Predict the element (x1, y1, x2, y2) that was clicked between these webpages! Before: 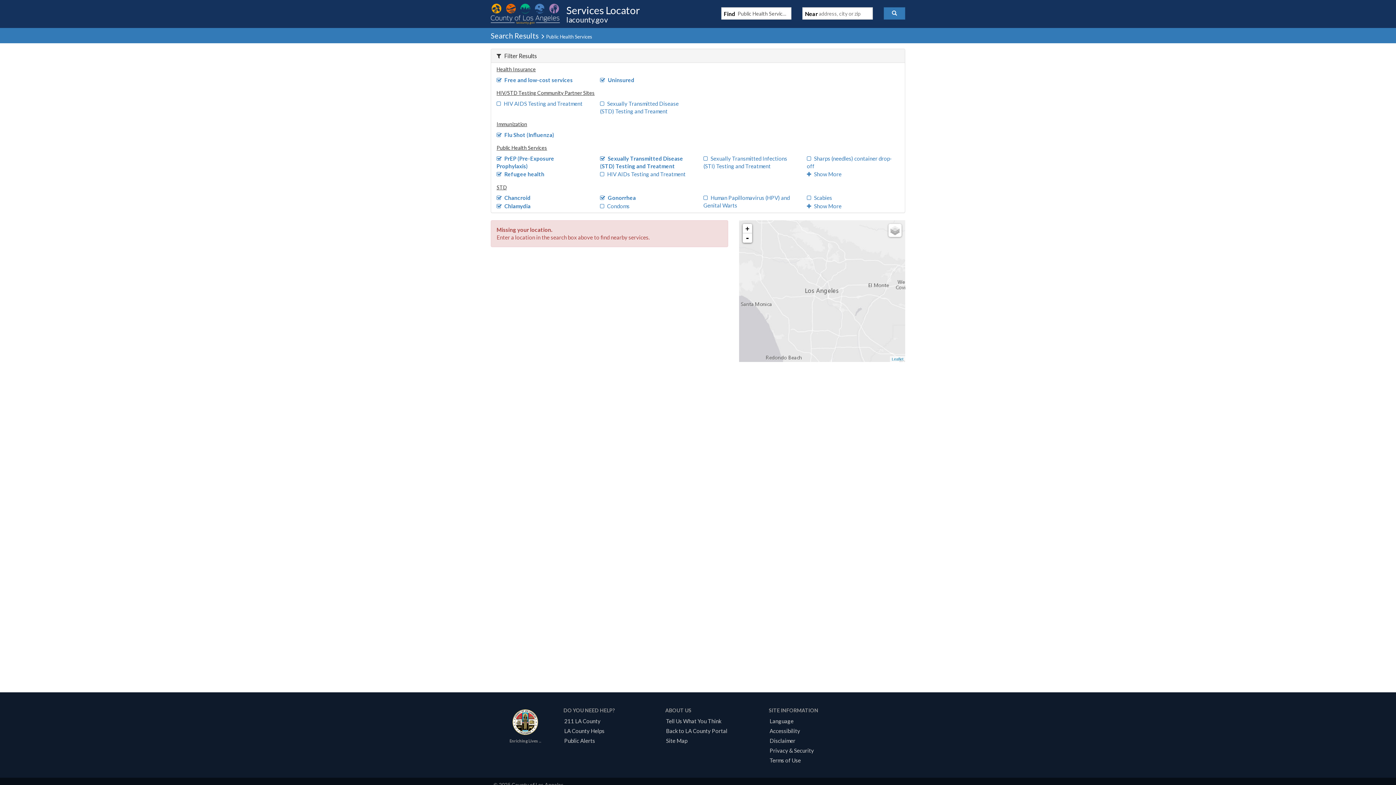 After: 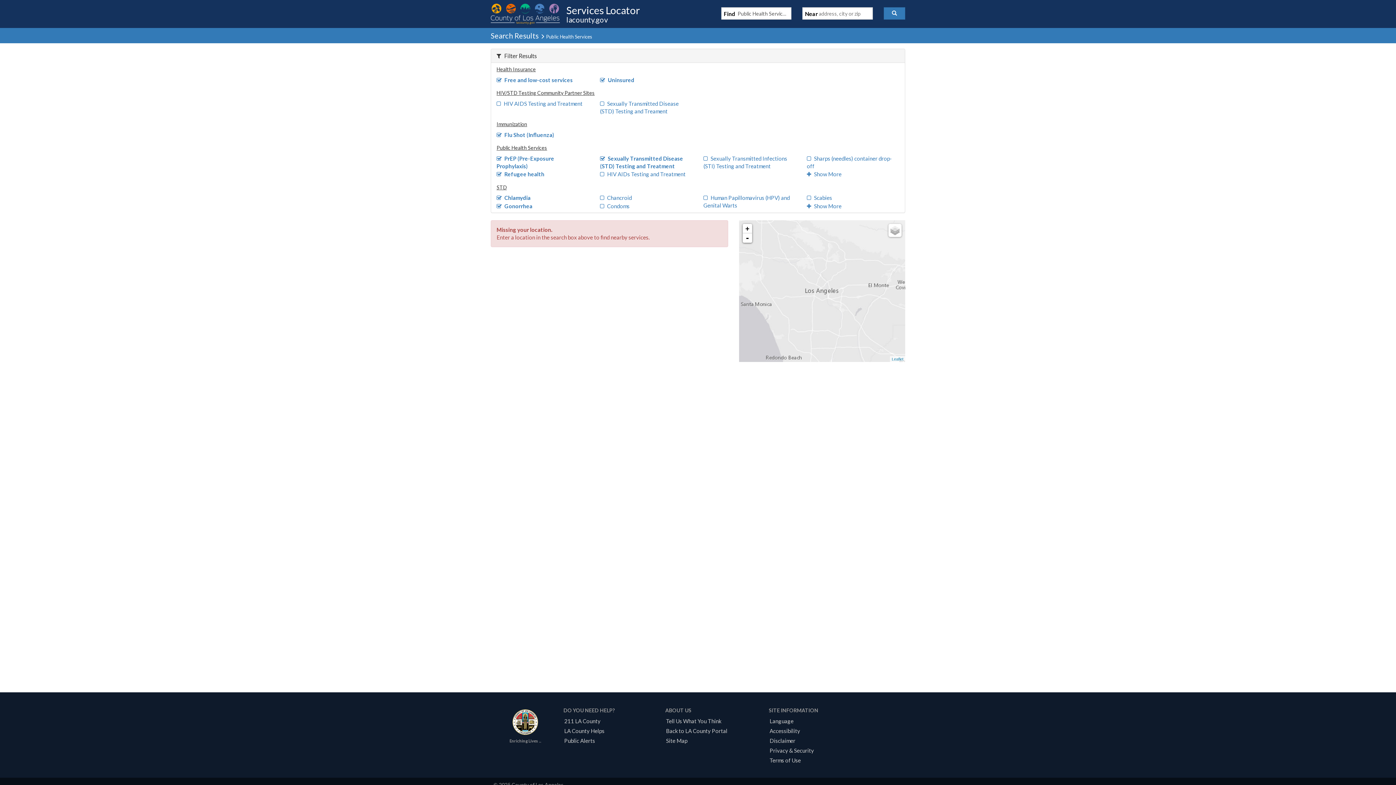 Action: label: Chancroid bbox: (496, 194, 530, 201)